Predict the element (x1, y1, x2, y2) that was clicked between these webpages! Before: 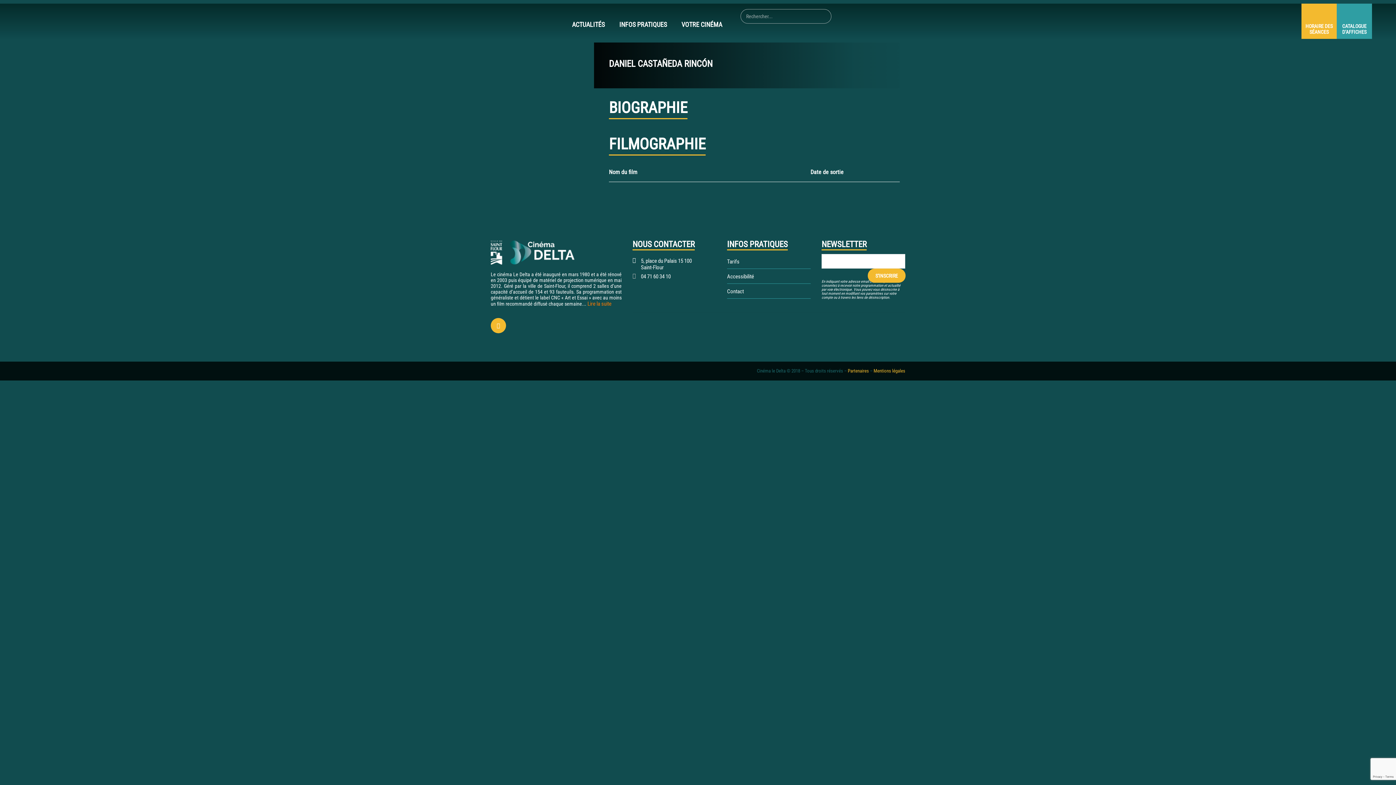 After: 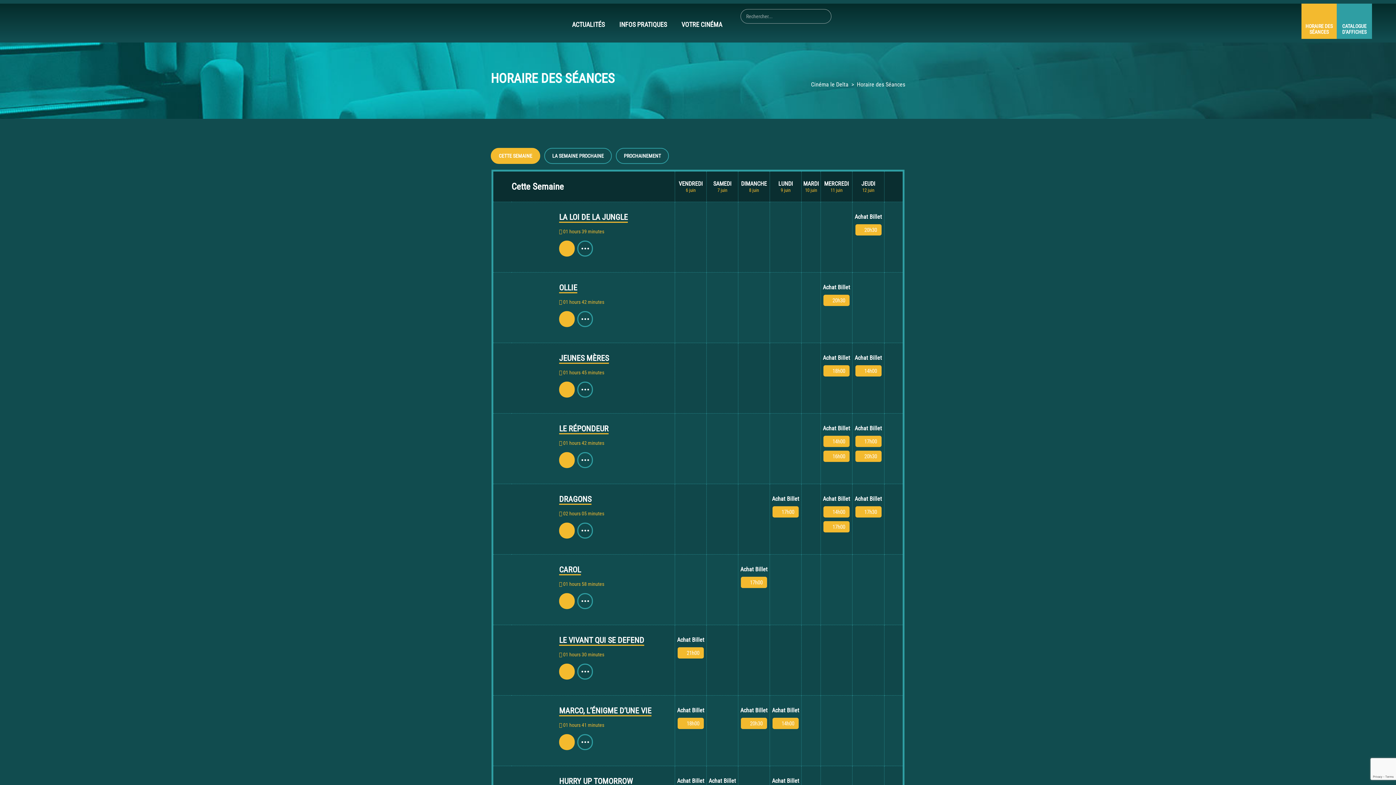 Action: bbox: (1301, 3, 1337, 34) label: HORAIRE DES SÉANCES